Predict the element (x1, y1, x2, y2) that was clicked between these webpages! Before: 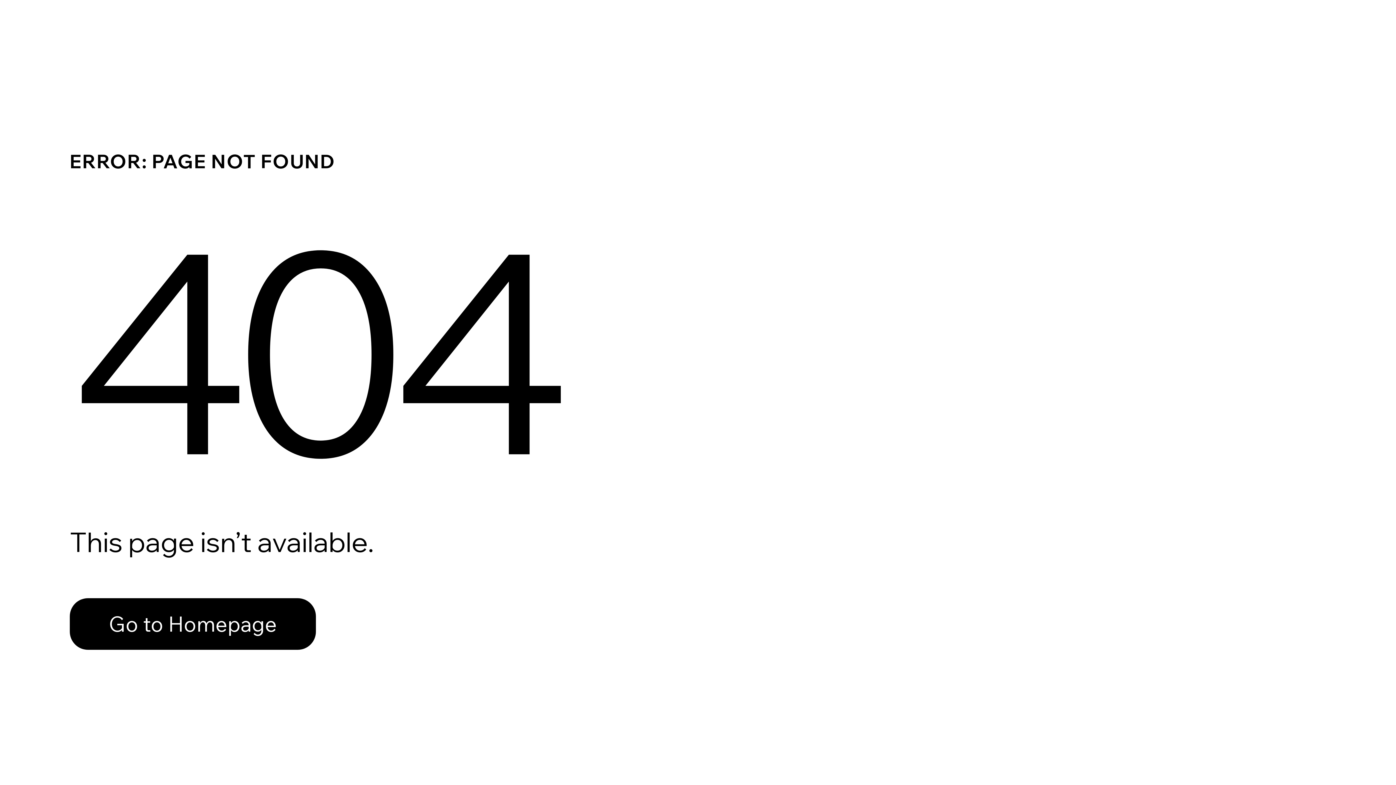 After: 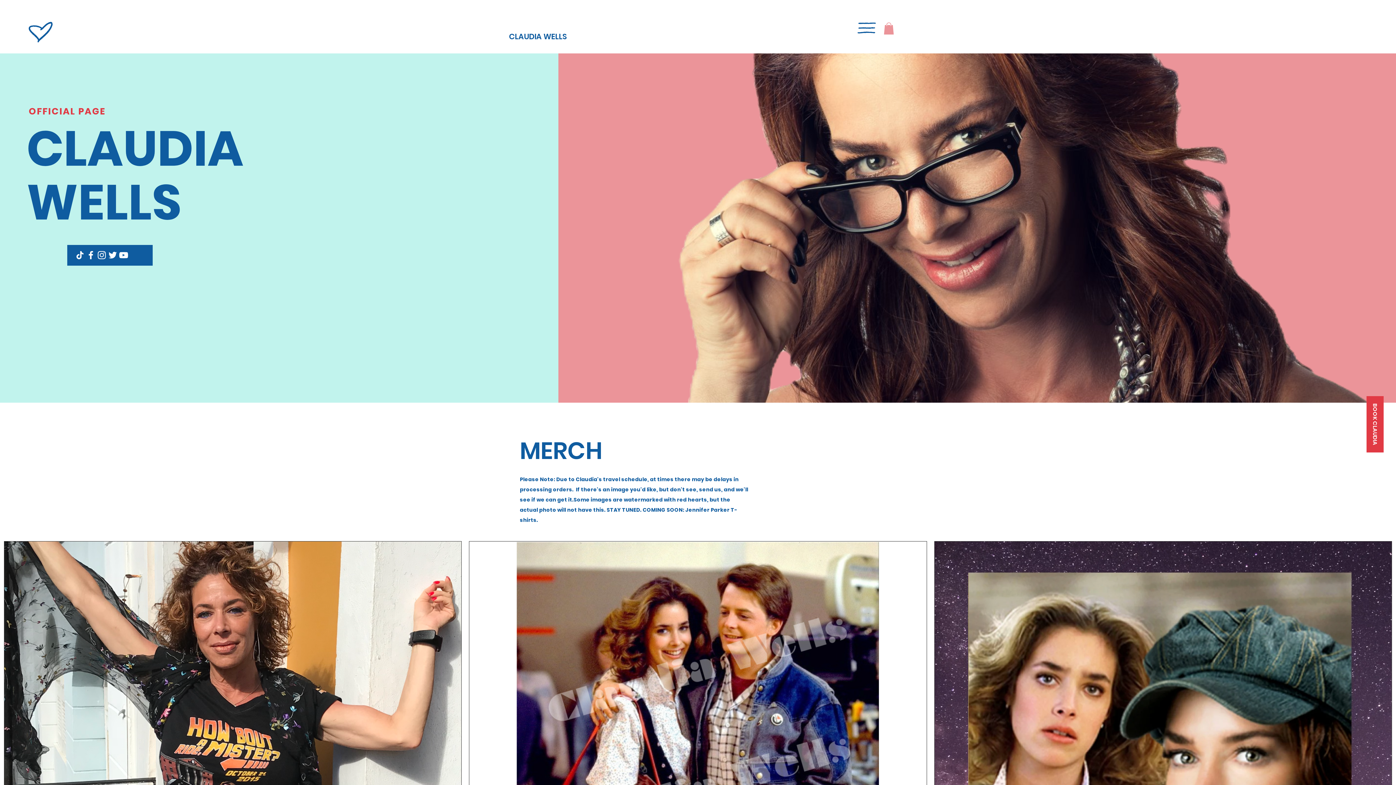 Action: label: Go to Homepage bbox: (69, 598, 316, 650)